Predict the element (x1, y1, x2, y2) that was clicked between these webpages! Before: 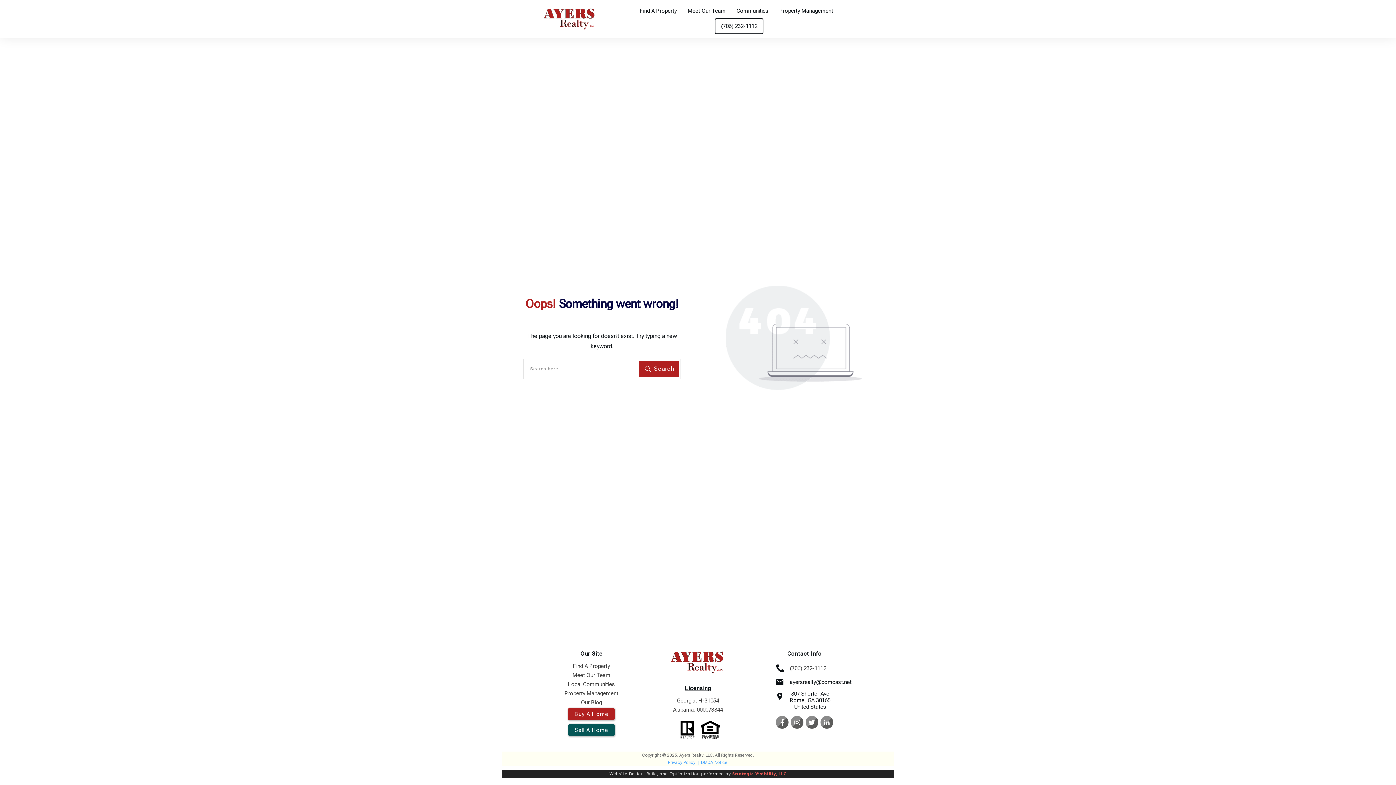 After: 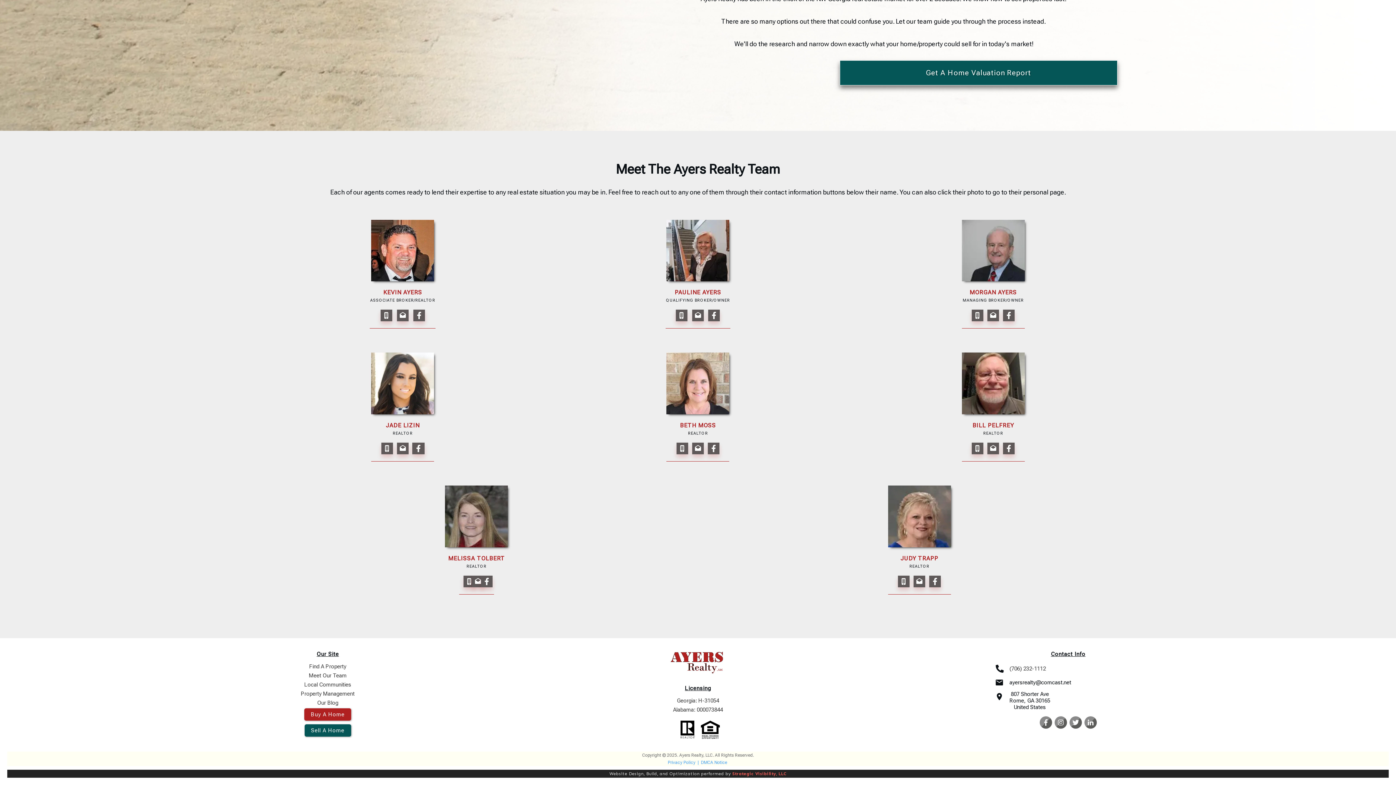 Action: bbox: (687, 5, 725, 16) label: Meet Our Team